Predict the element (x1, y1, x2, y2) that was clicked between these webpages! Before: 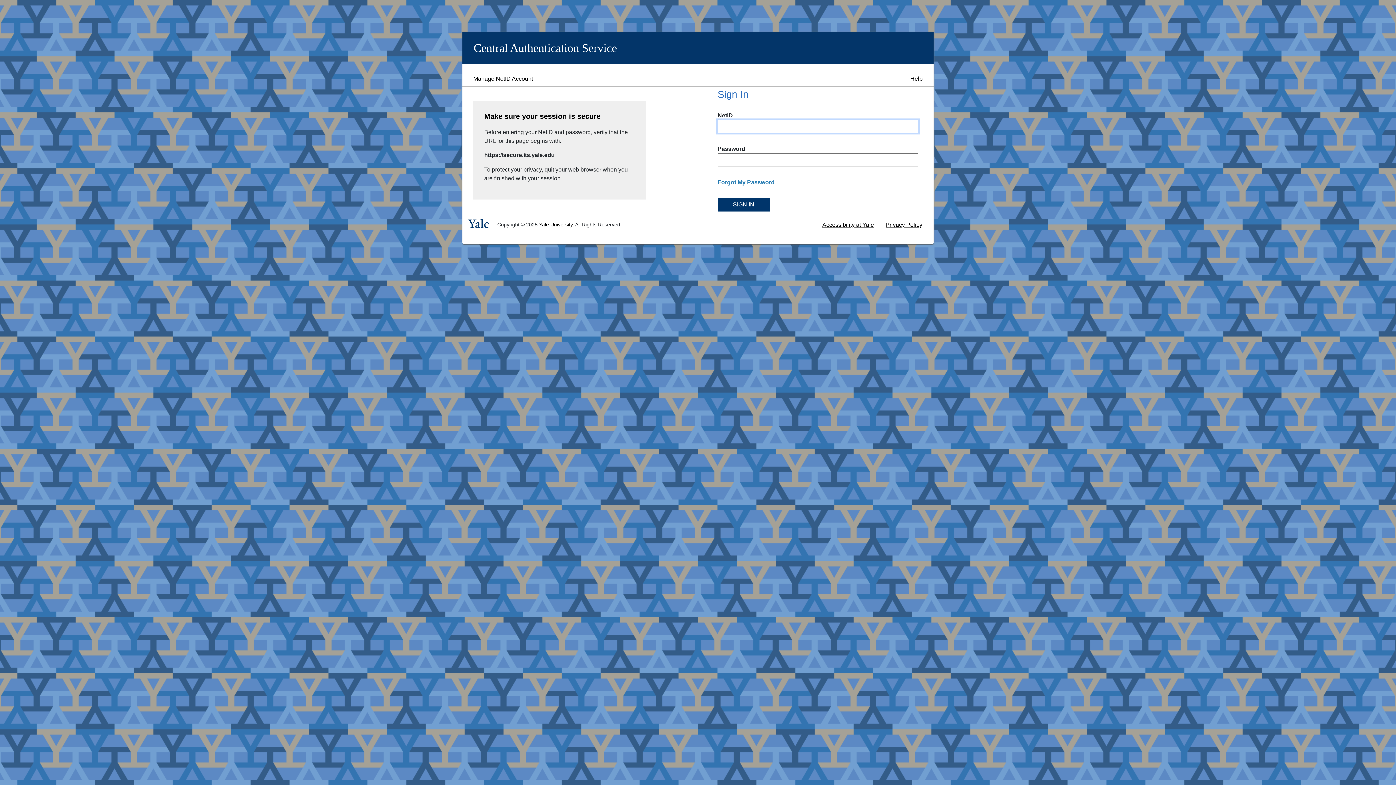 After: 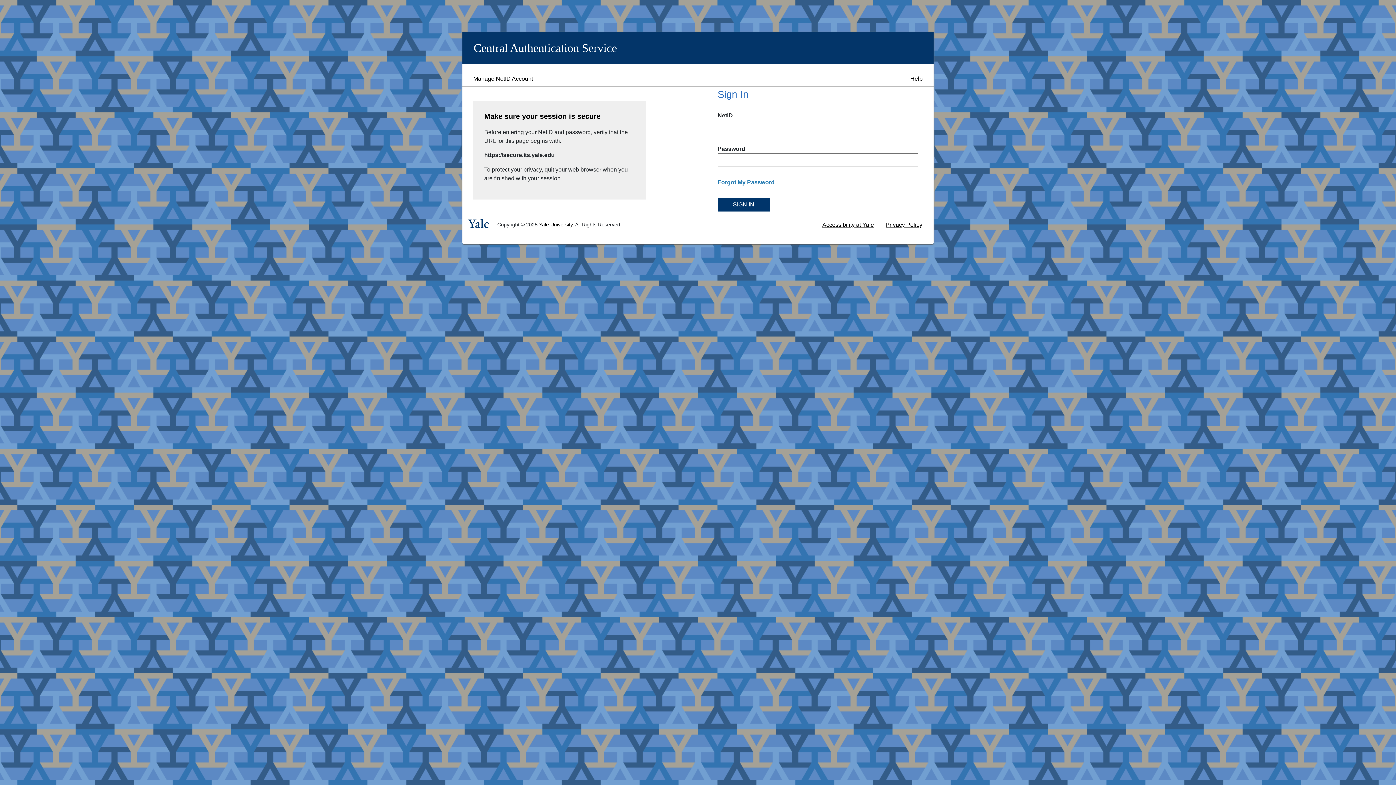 Action: bbox: (816, 218, 880, 231) label: Accessibility at Yale